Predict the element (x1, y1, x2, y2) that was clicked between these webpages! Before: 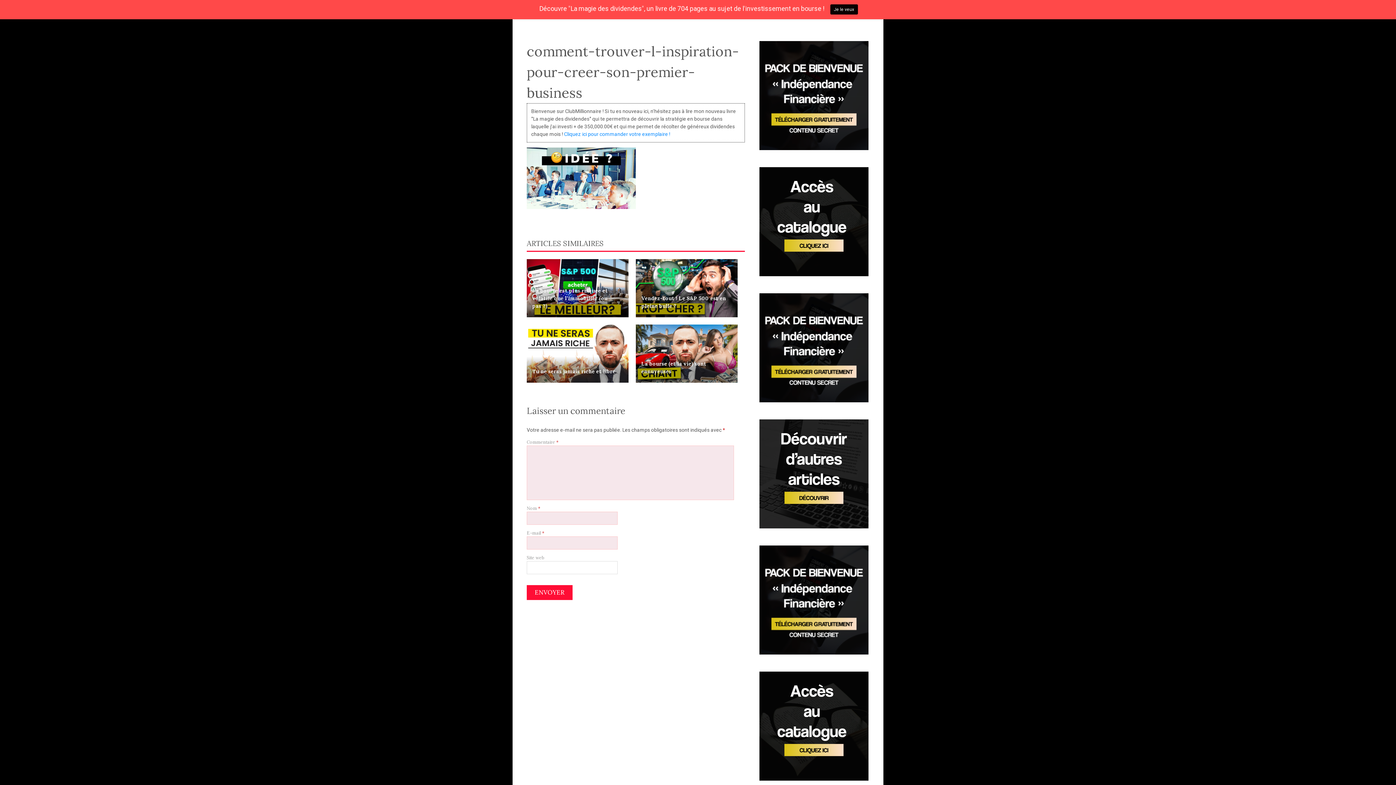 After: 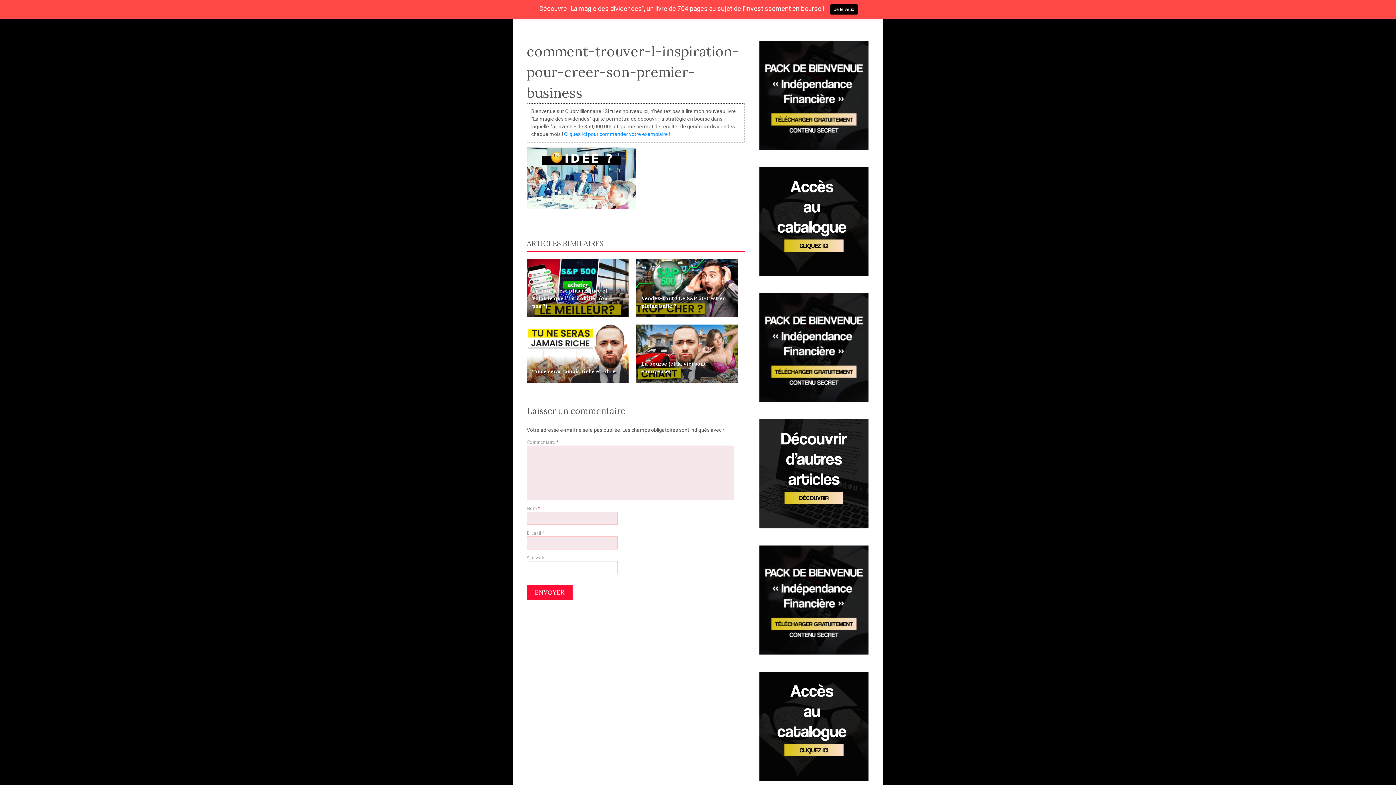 Action: bbox: (759, 270, 868, 277)